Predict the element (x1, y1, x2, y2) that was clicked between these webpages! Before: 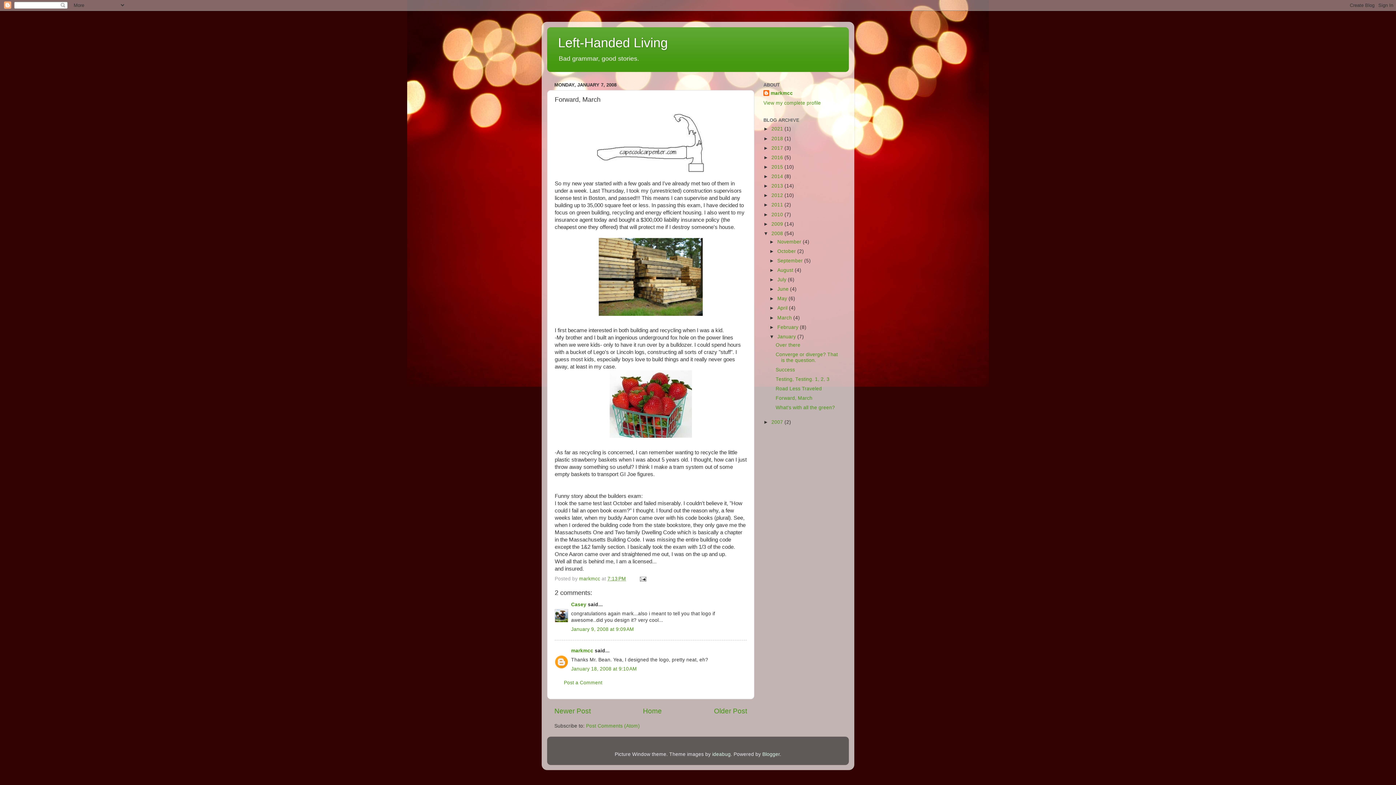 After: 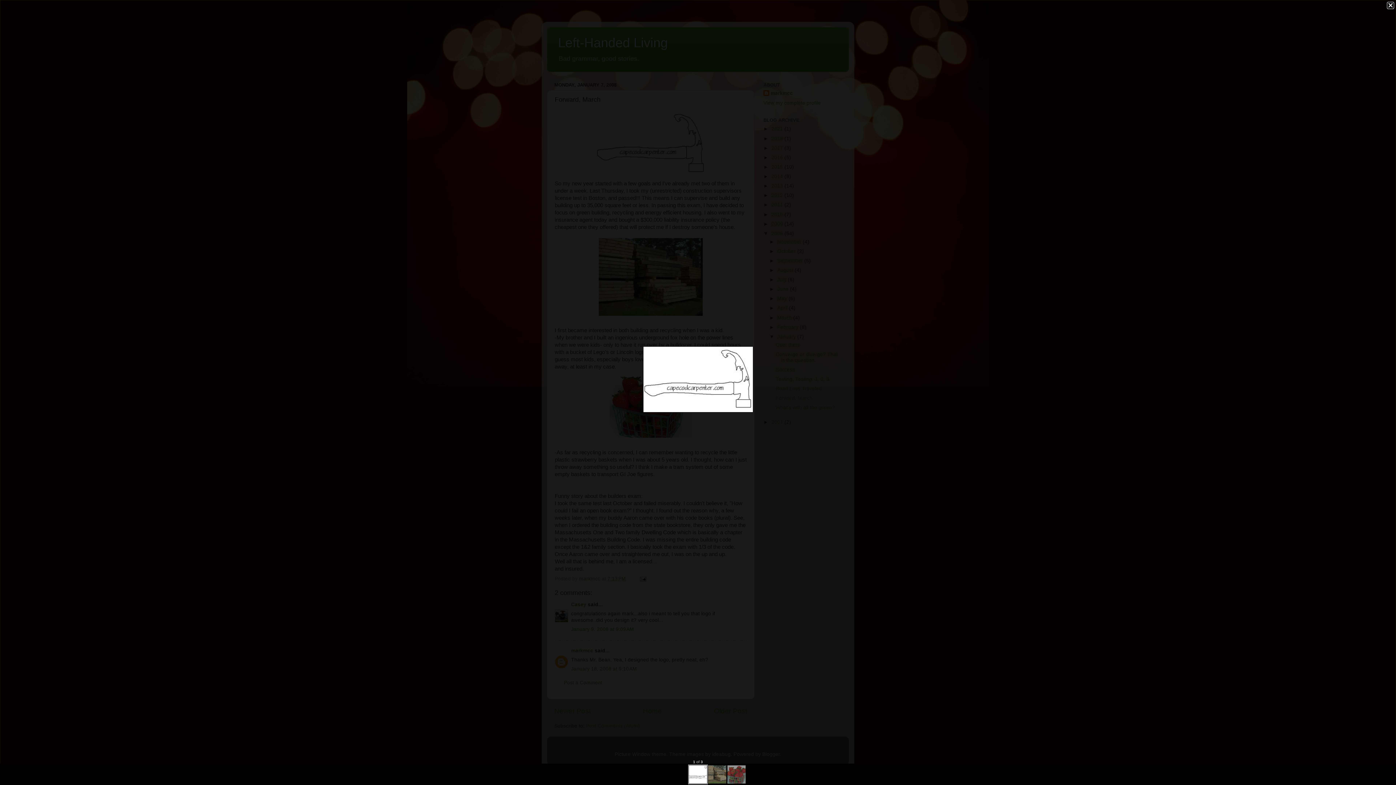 Action: bbox: (554, 110, 746, 176)